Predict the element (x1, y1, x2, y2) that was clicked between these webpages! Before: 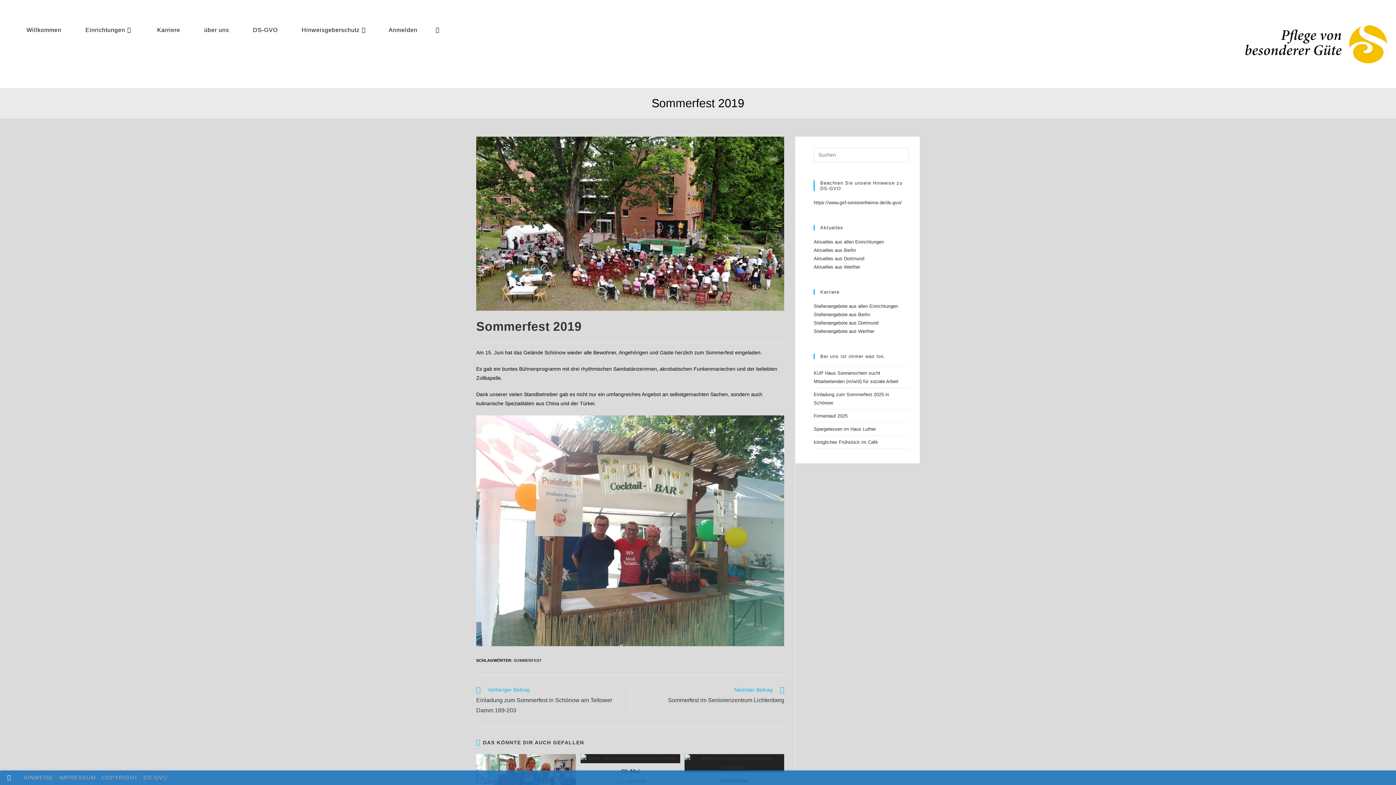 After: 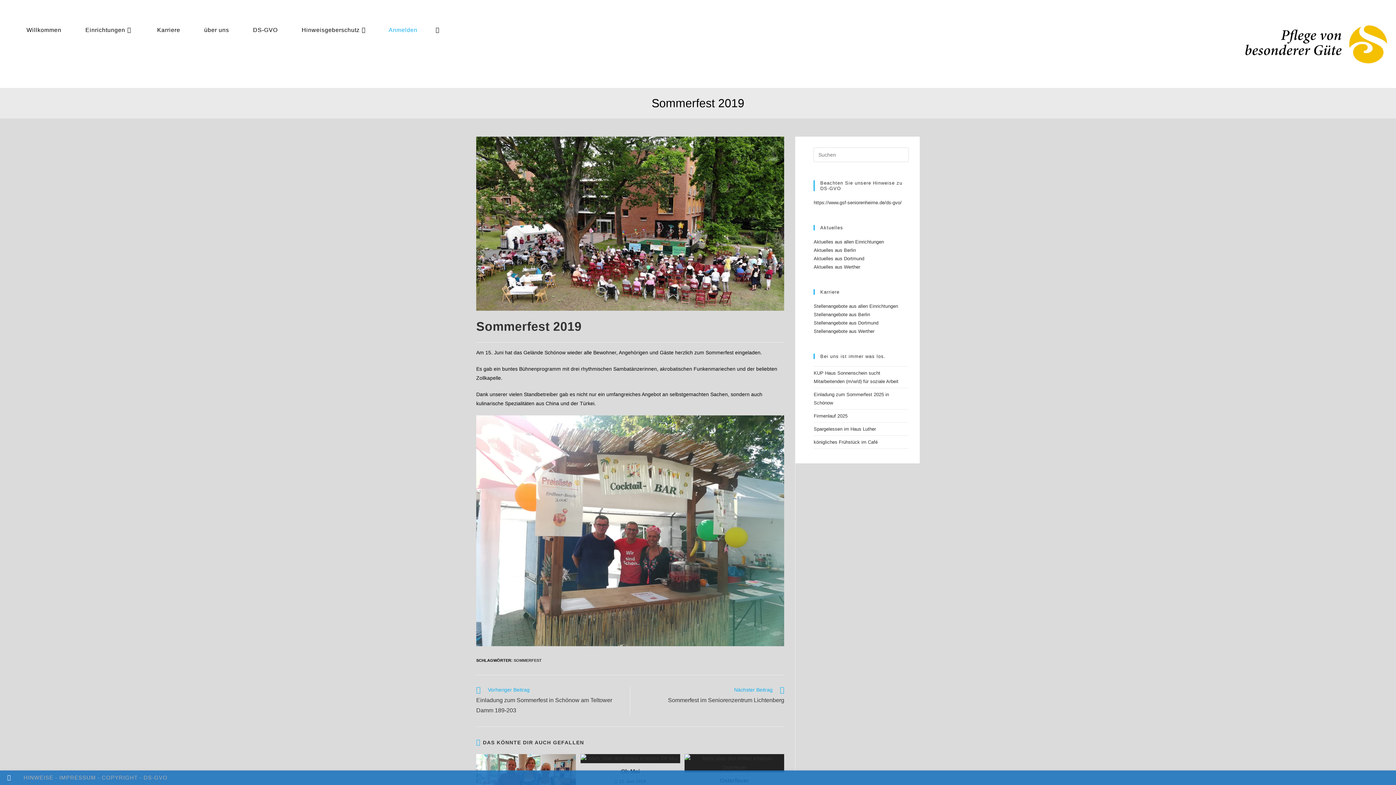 Action: bbox: (379, 24, 426, 36) label: Anmelden